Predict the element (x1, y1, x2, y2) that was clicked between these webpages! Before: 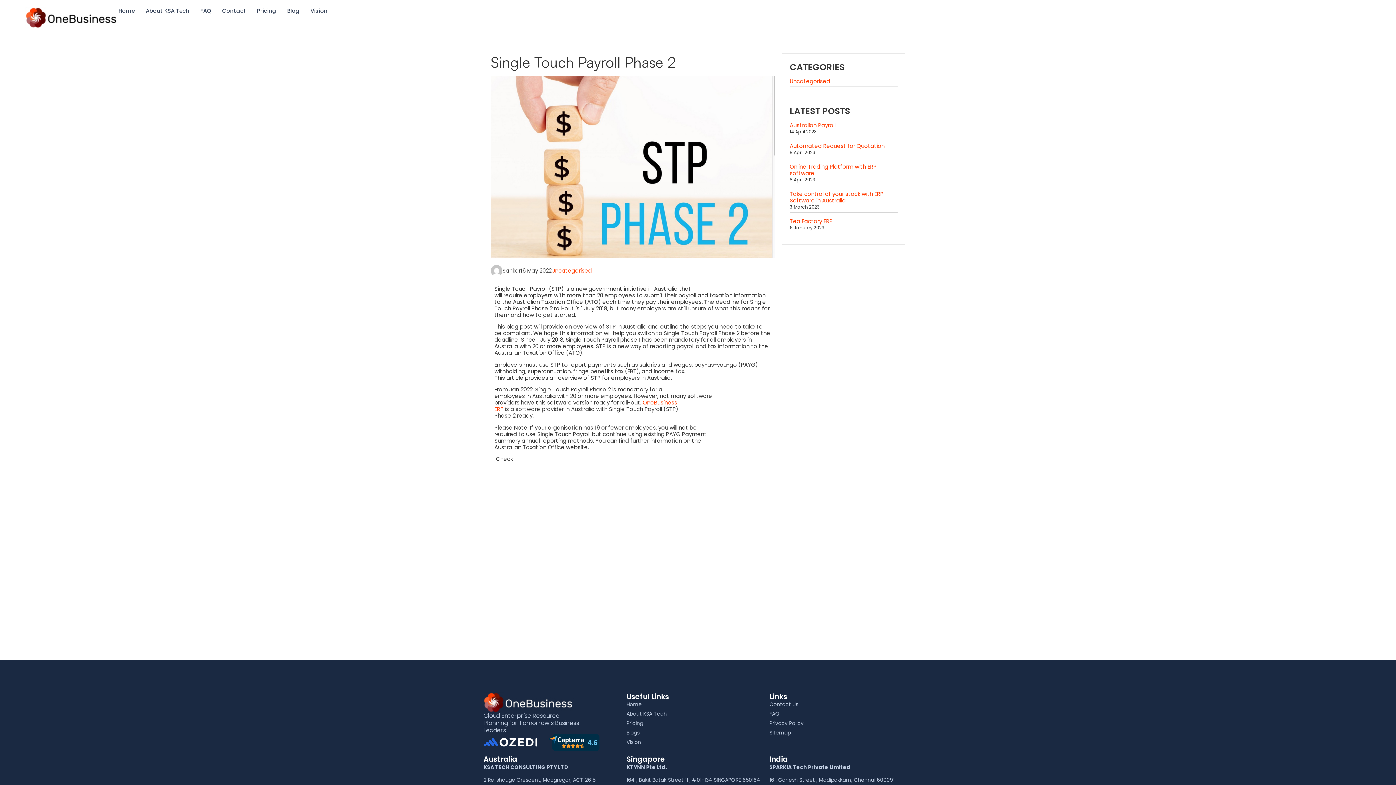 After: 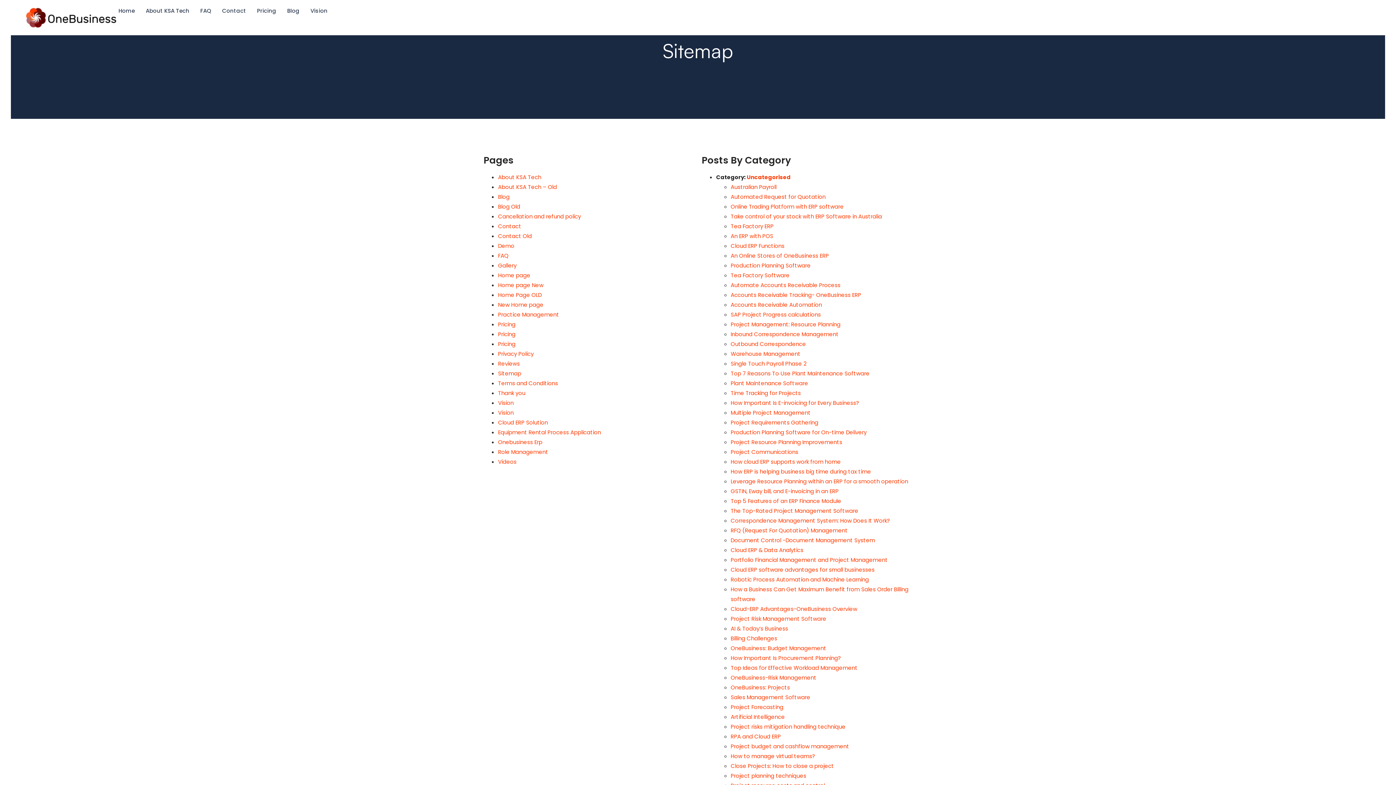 Action: label: Sitemap bbox: (769, 729, 791, 736)